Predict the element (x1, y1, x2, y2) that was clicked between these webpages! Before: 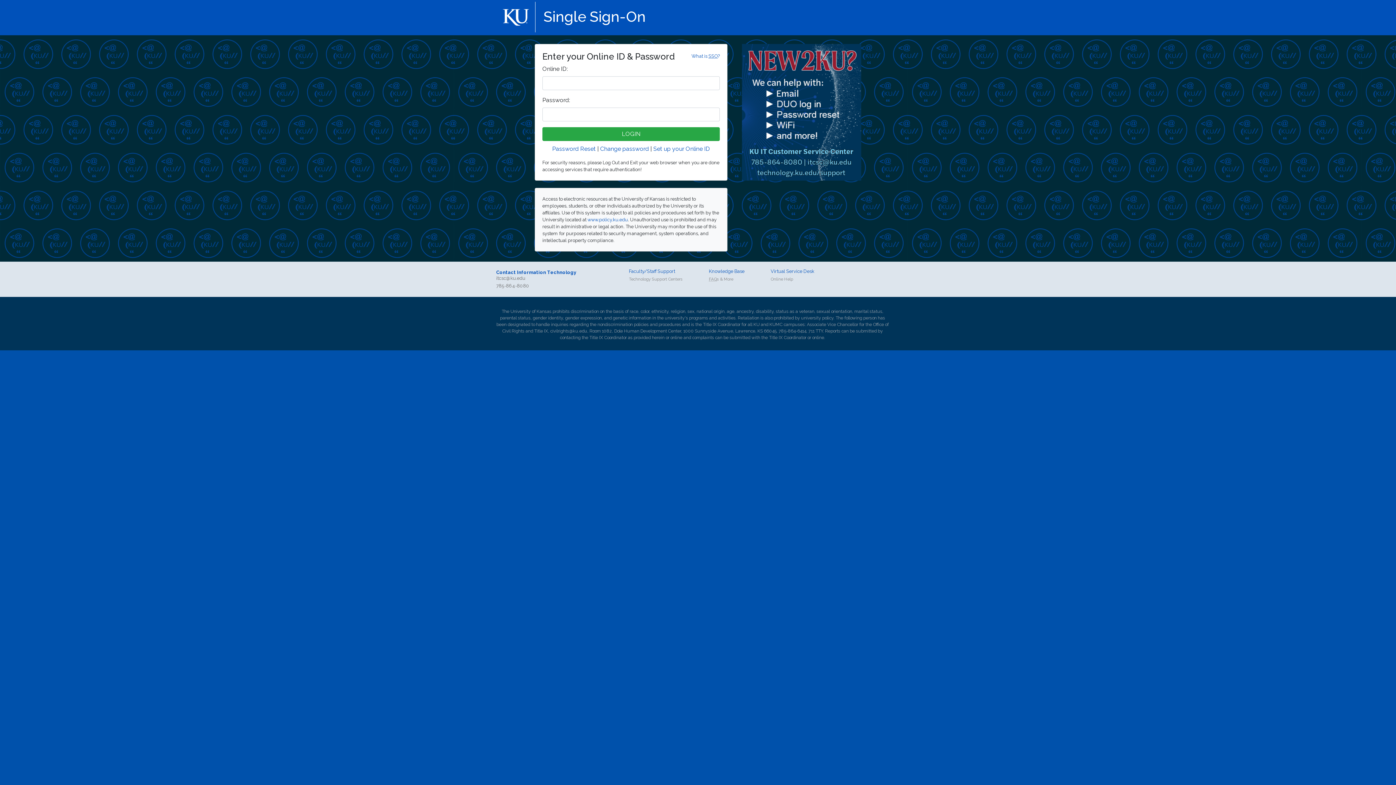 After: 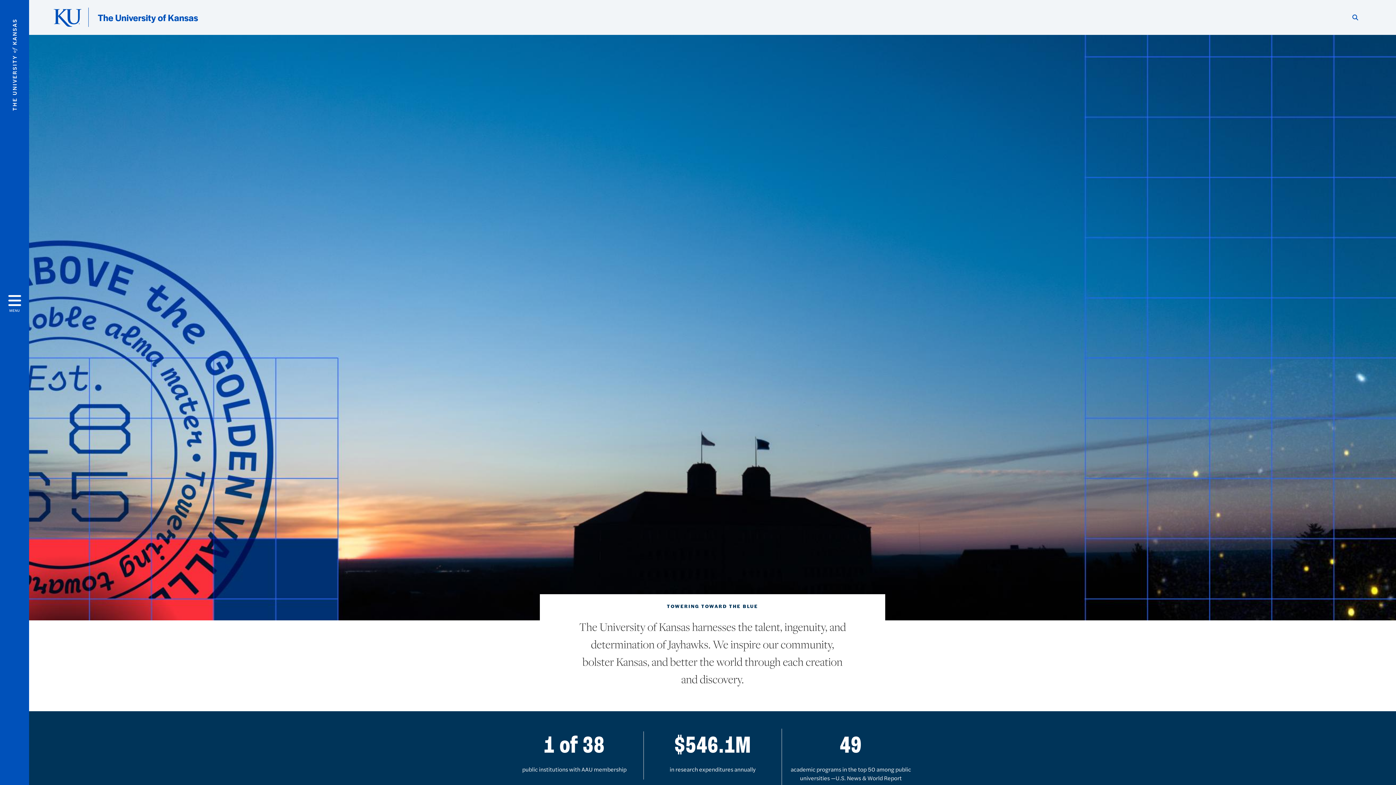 Action: bbox: (496, 11, 537, 18)